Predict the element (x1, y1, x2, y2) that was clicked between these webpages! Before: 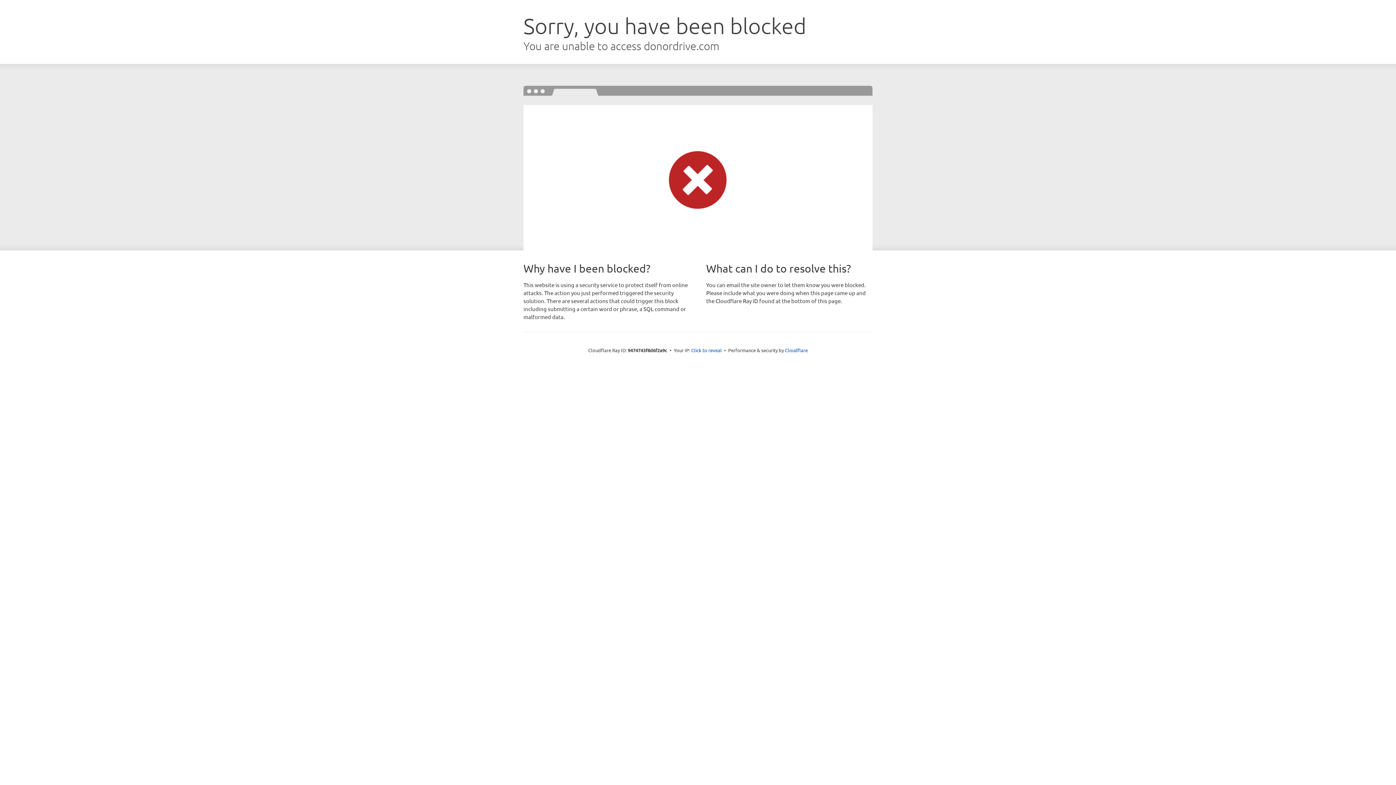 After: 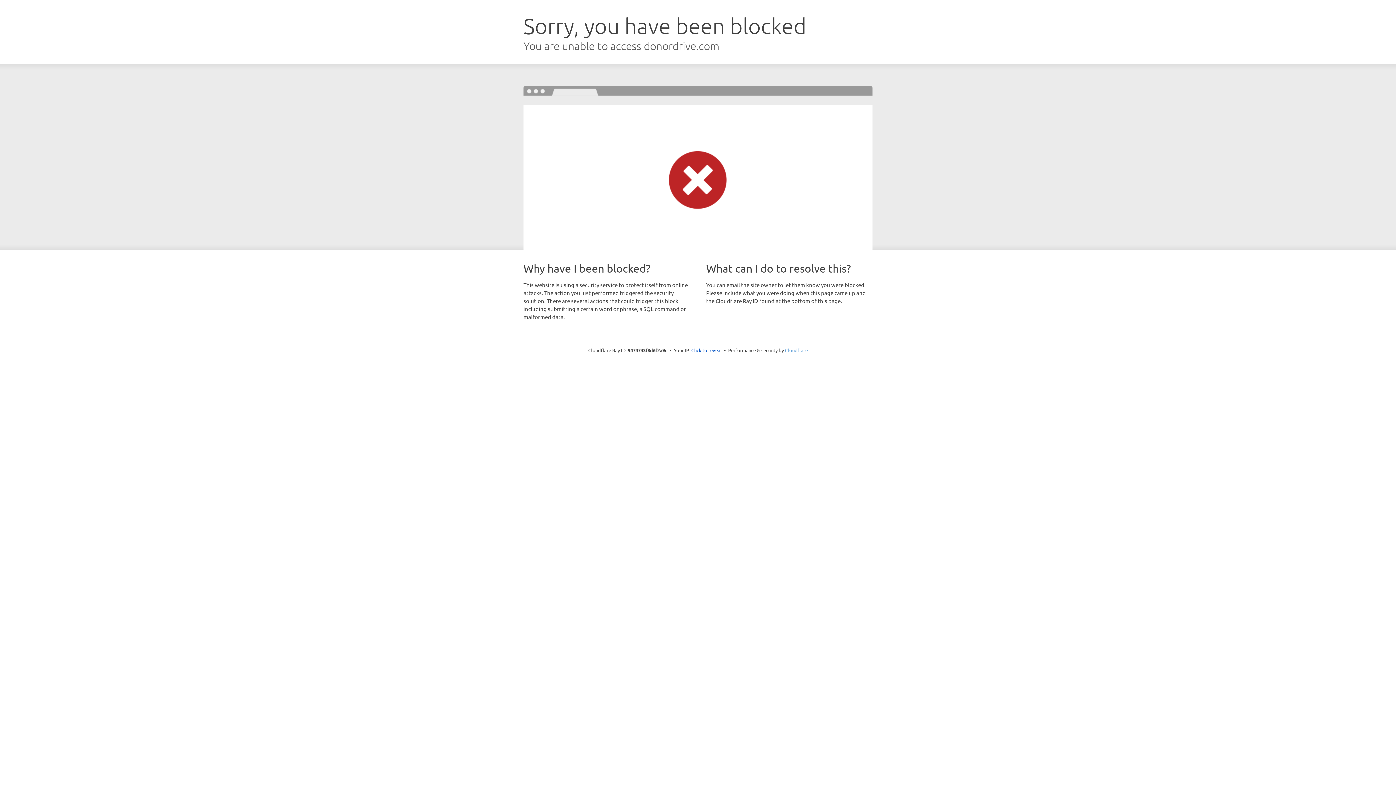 Action: label: Cloudflare bbox: (785, 347, 808, 353)